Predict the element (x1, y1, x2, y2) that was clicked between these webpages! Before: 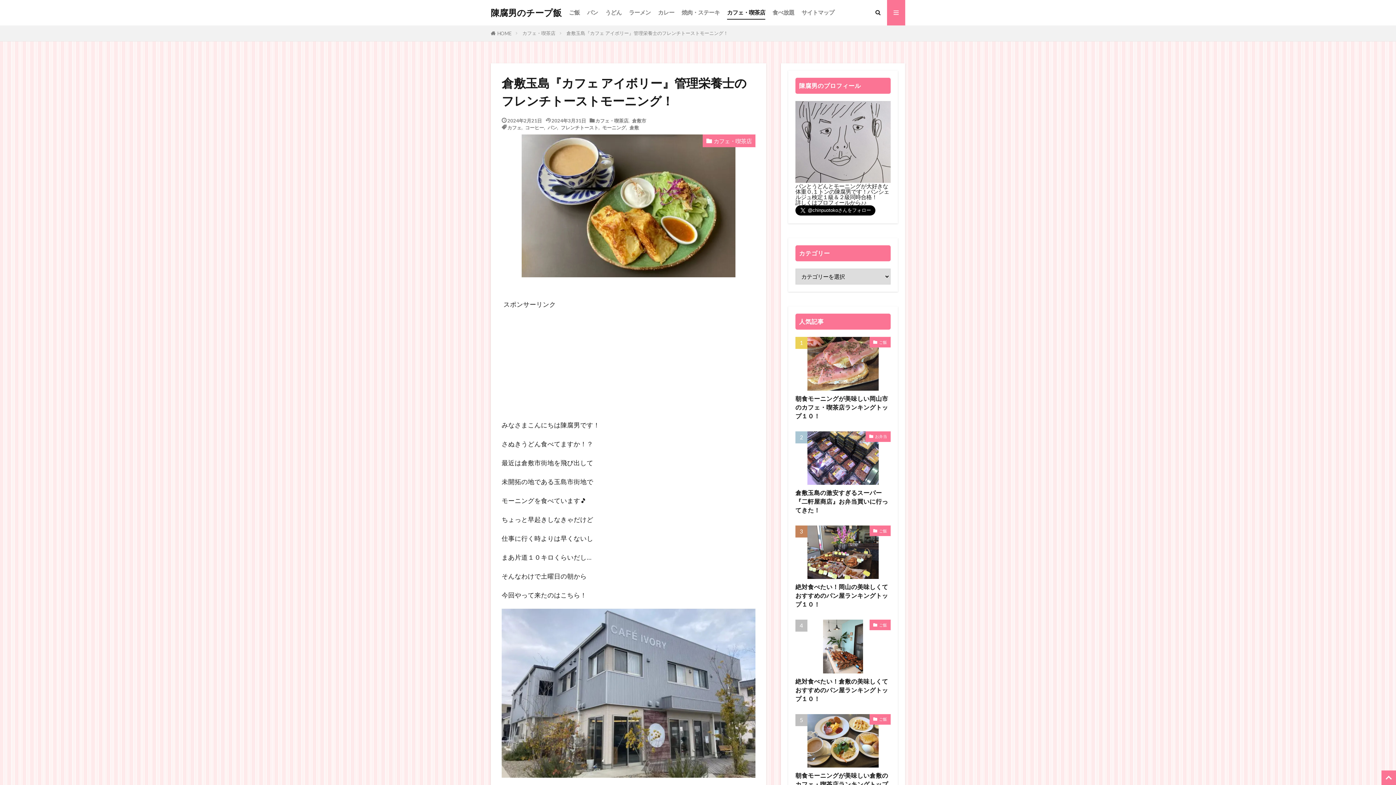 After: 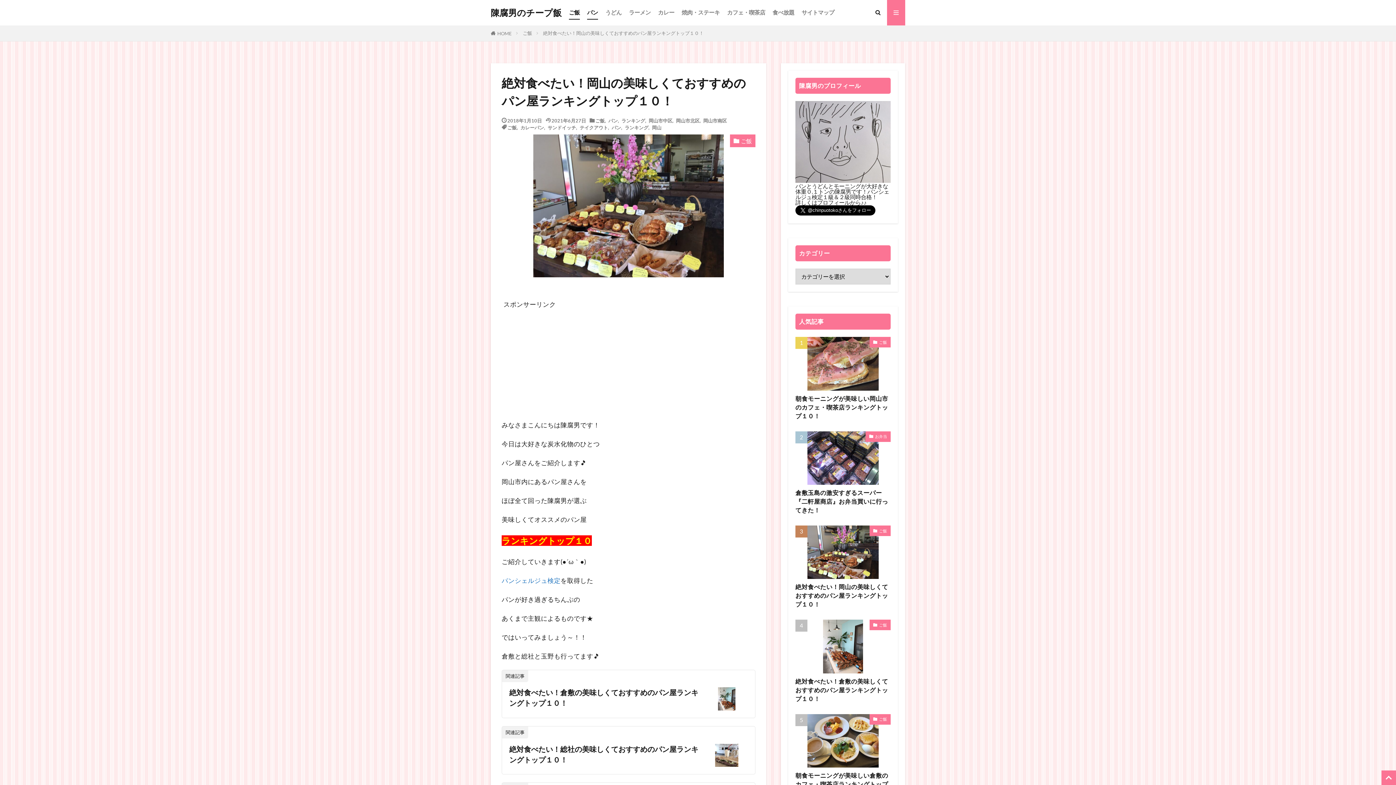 Action: bbox: (795, 583, 890, 609) label: 絶対食べたい！岡山の美味しくておすすめのパン屋ランキングトップ１０！